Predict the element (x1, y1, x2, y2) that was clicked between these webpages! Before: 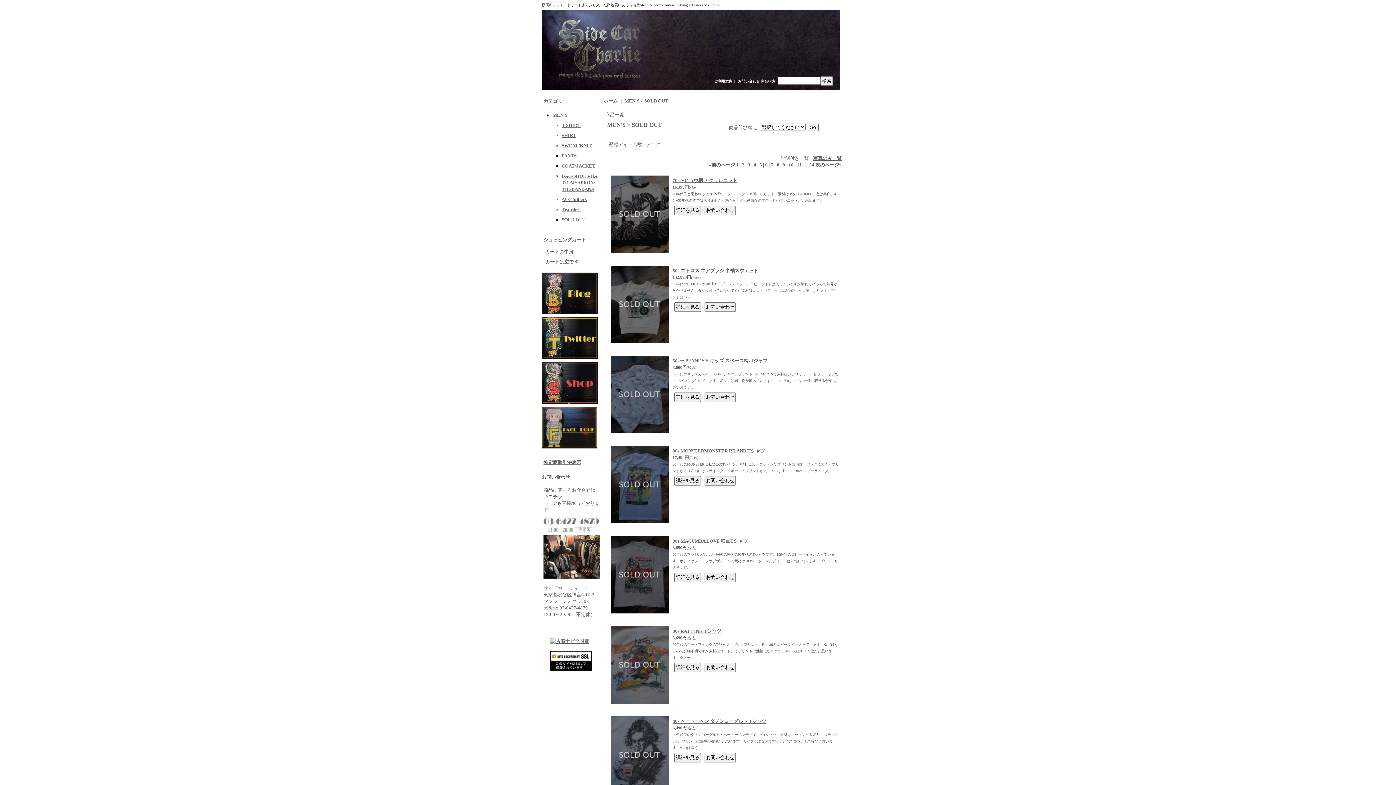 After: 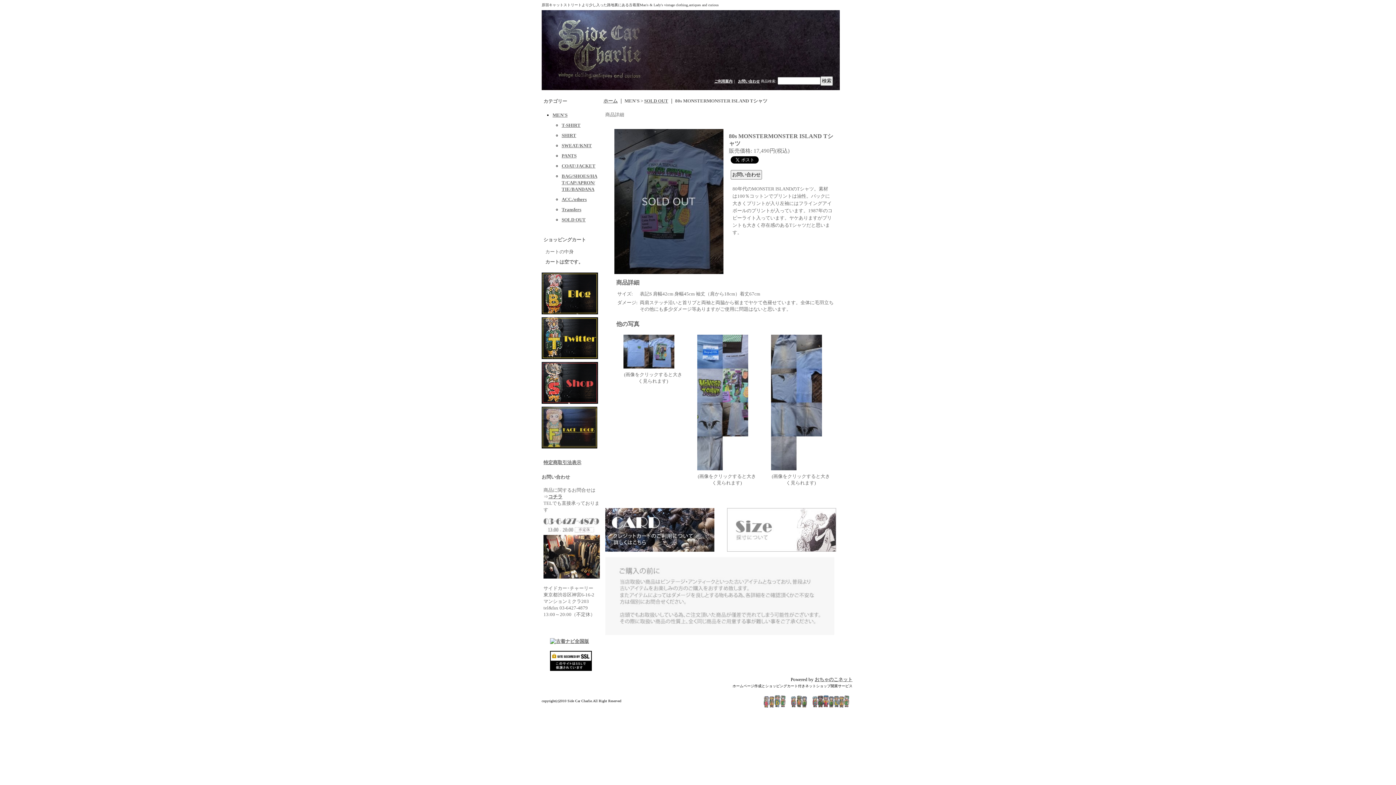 Action: bbox: (610, 519, 669, 524)